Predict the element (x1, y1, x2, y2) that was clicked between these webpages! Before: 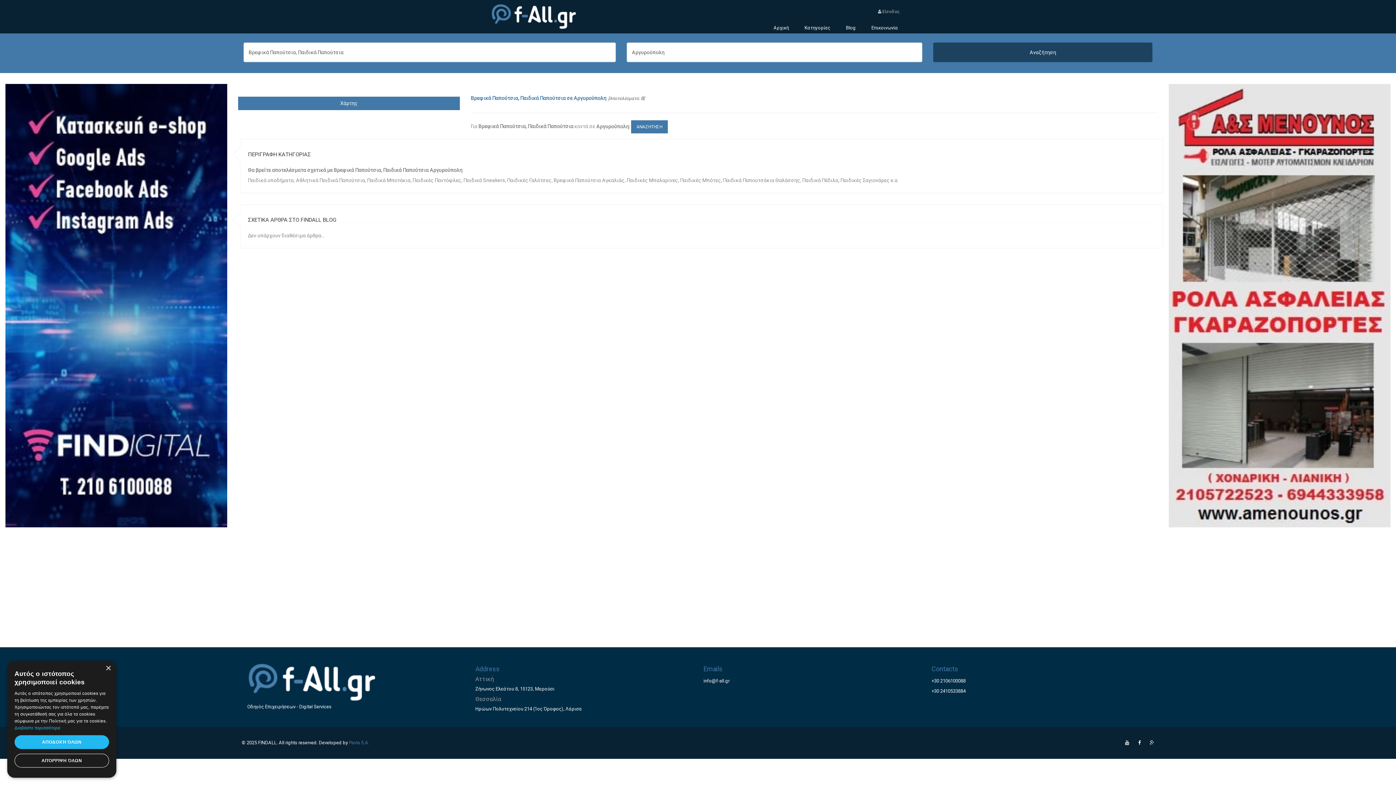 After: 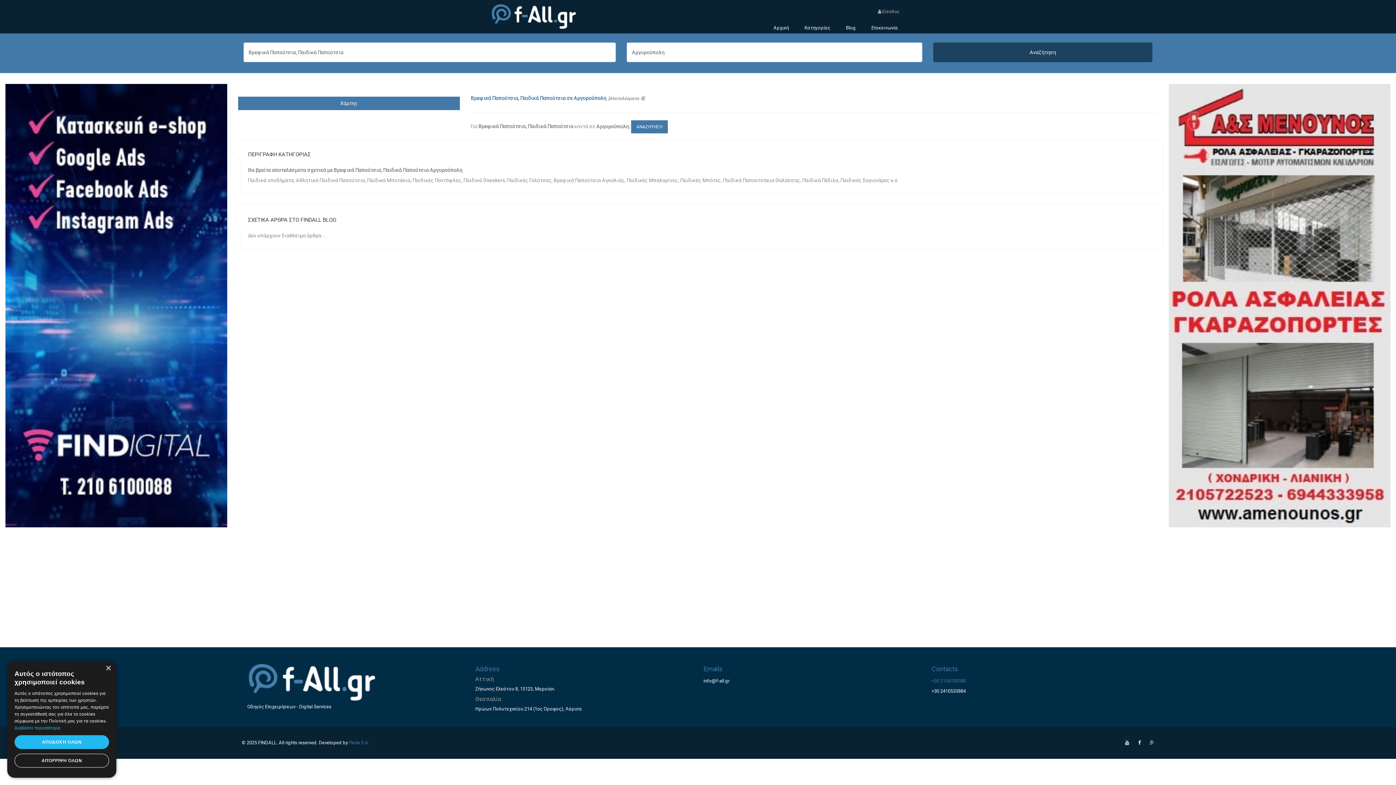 Action: bbox: (931, 704, 966, 710) label: +30 2106100088